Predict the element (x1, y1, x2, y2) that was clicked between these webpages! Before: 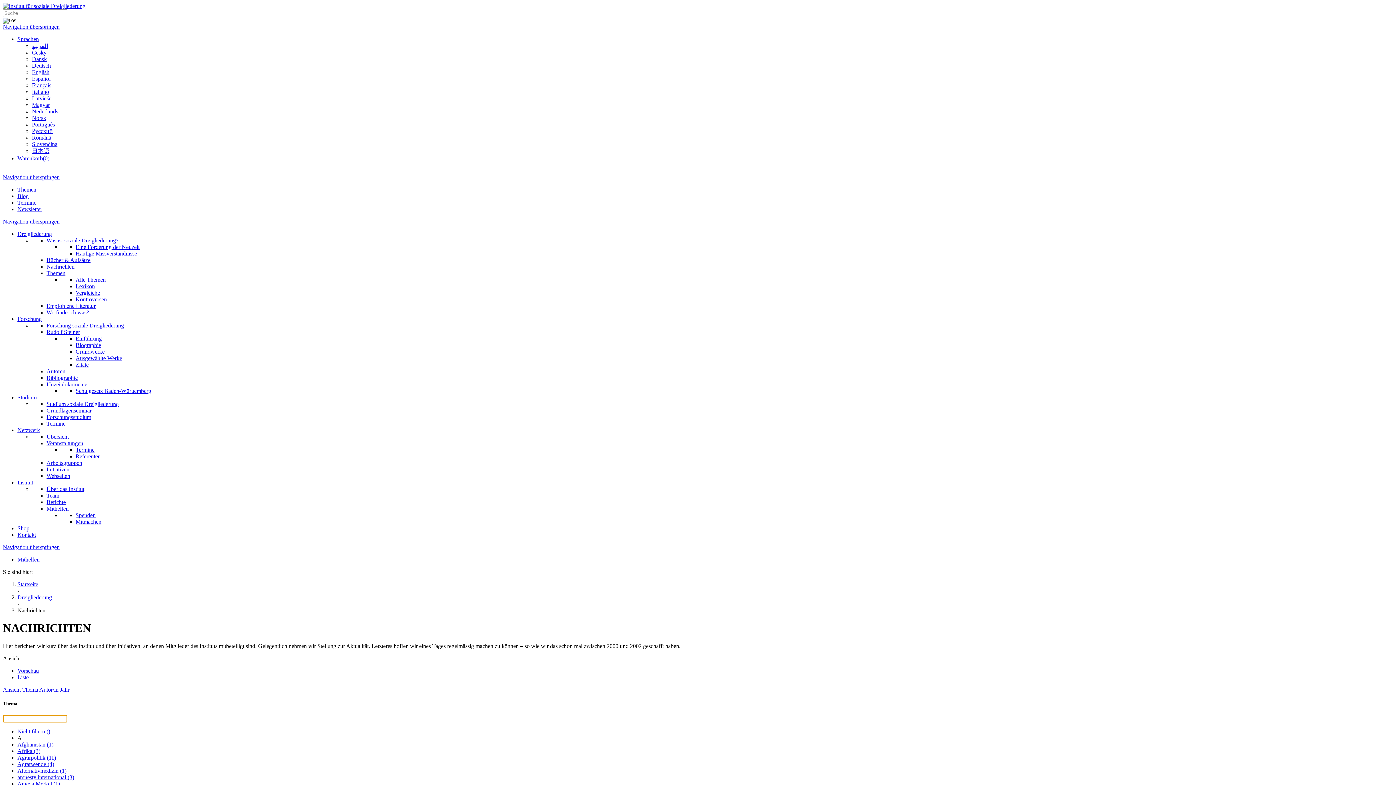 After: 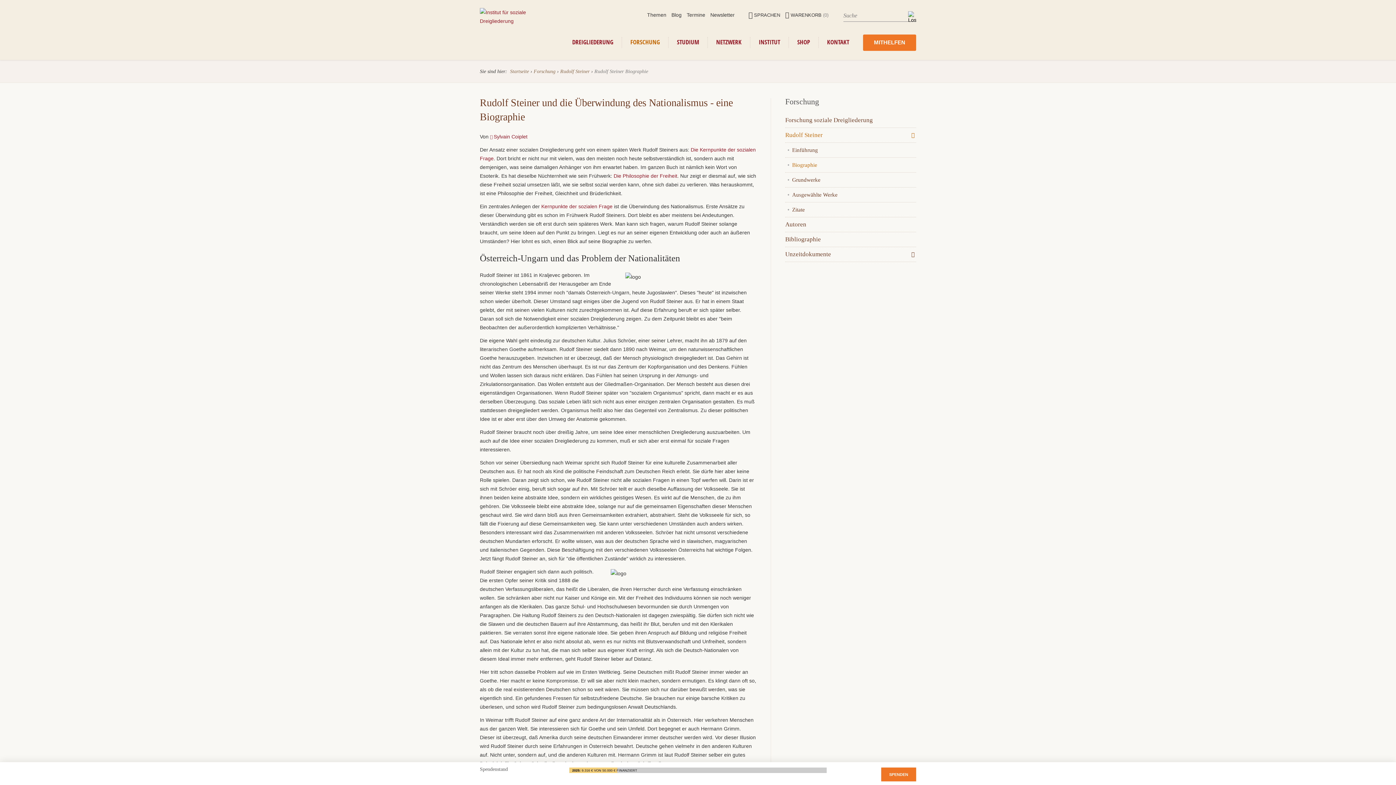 Action: bbox: (75, 342, 101, 348) label: Biographie